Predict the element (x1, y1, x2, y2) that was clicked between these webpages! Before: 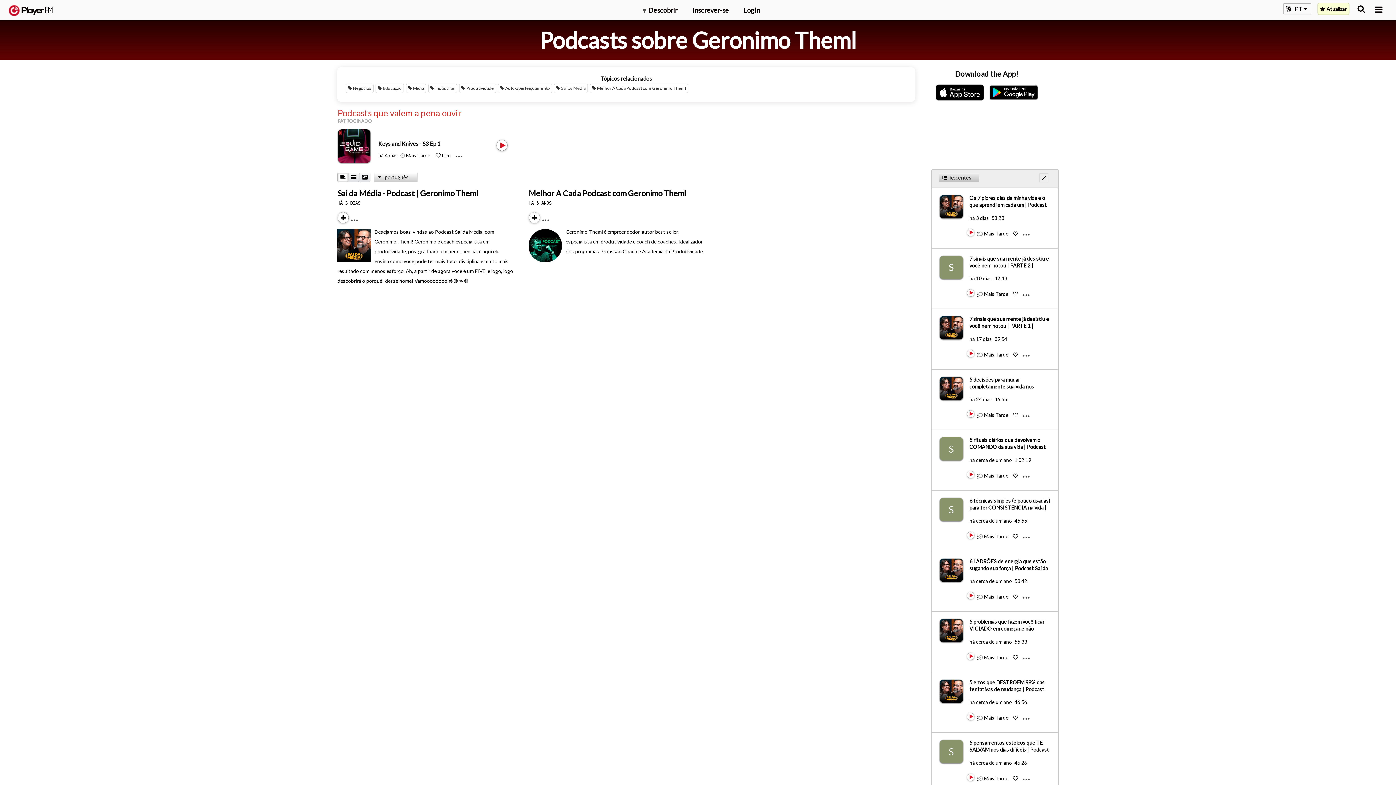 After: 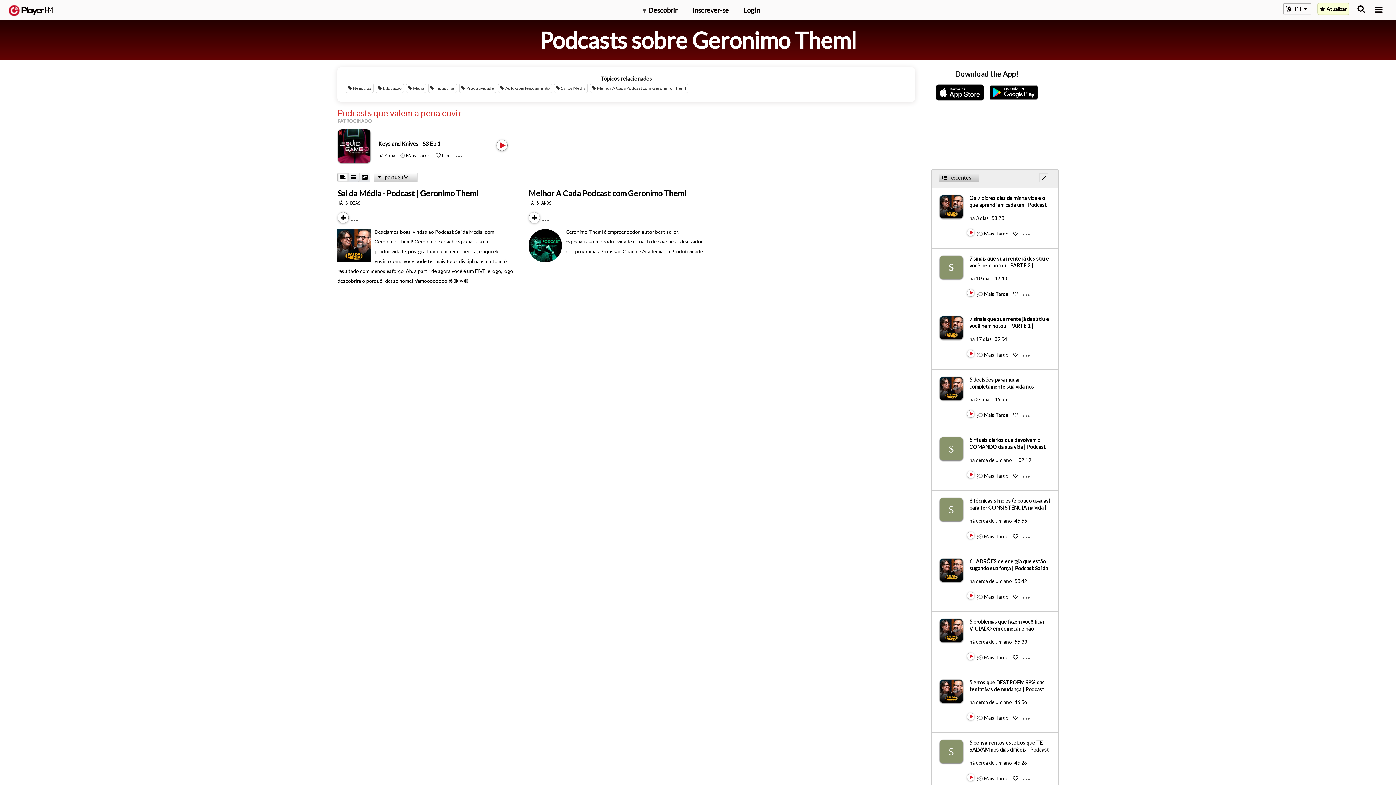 Action: label: Atualizar bbox: (1317, 2, 1349, 14)